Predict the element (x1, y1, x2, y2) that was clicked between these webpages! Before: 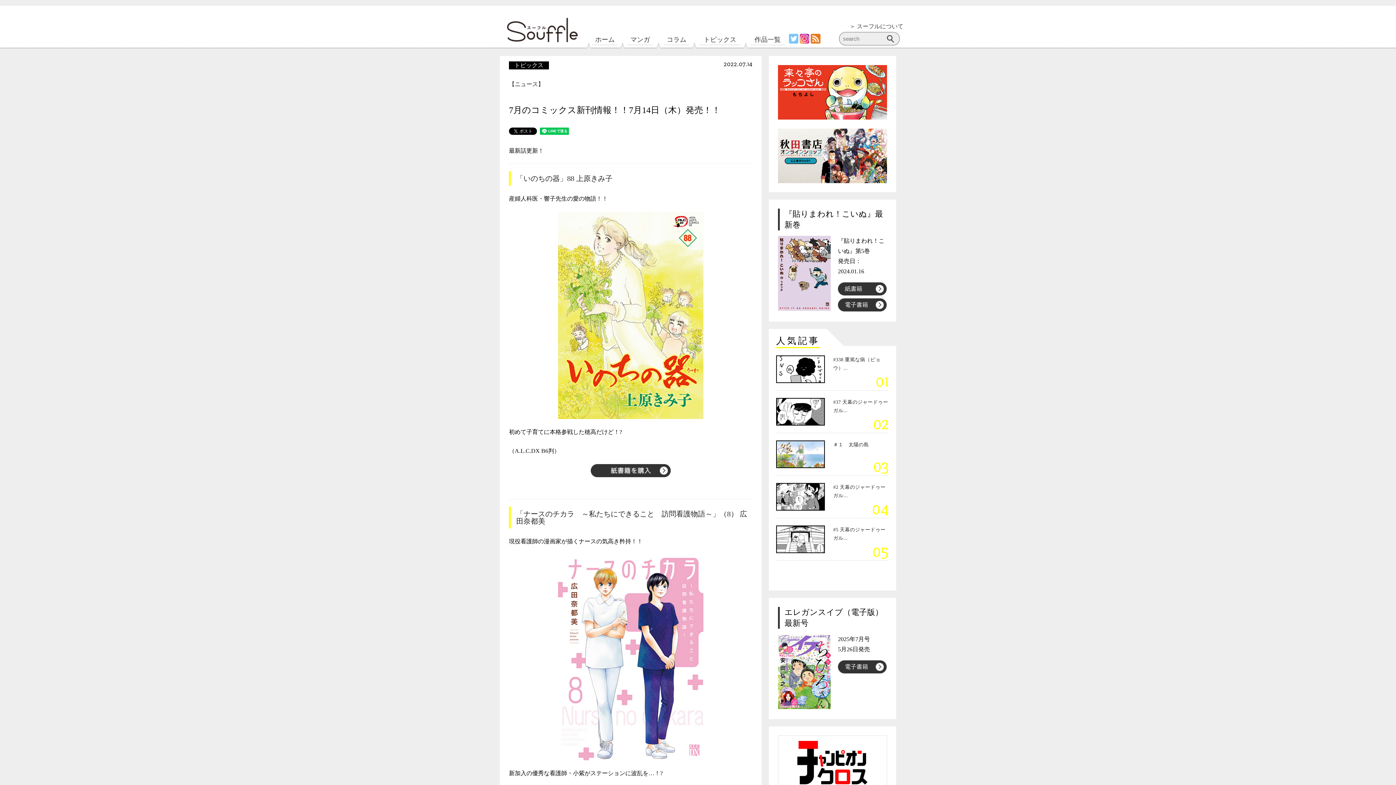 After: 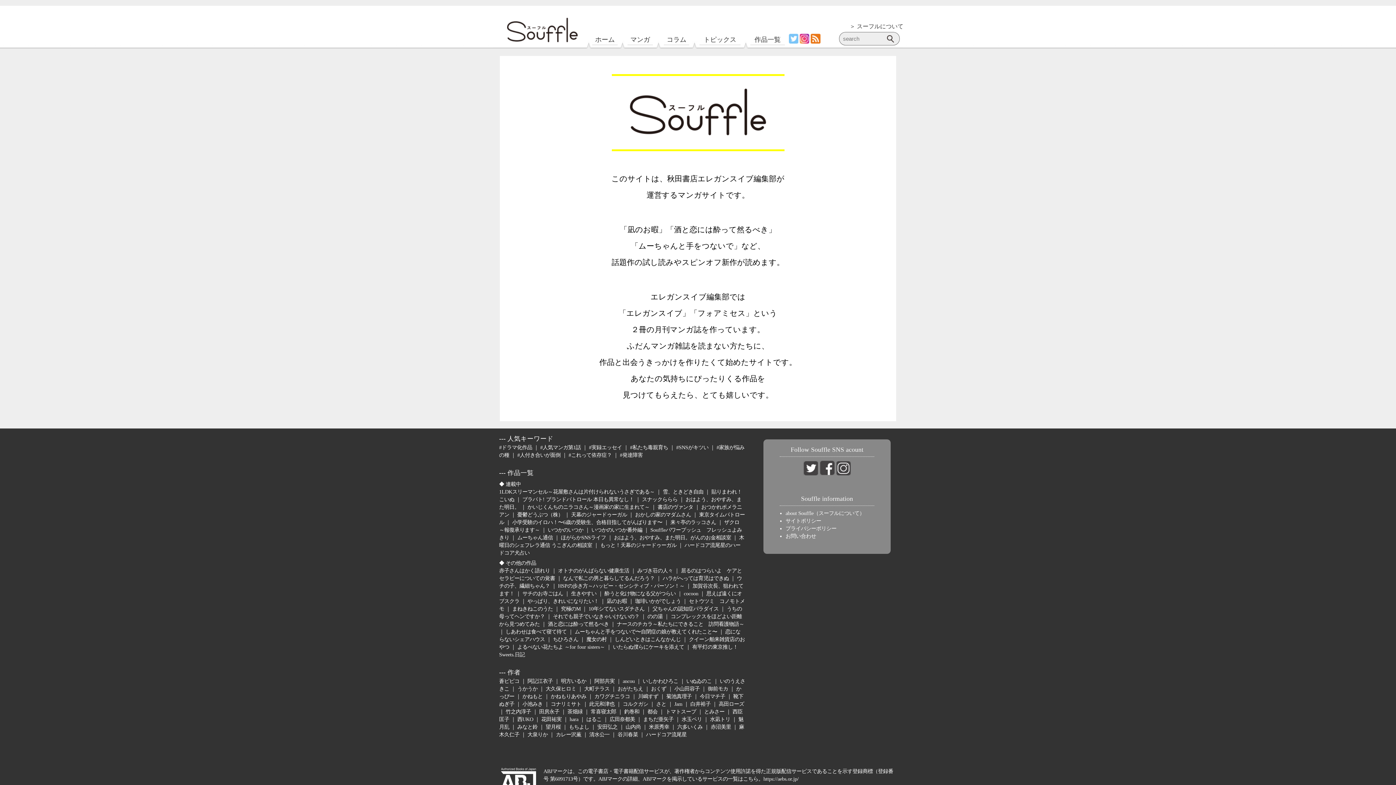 Action: label: ＞ スーフルについて bbox: (849, 23, 903, 29)